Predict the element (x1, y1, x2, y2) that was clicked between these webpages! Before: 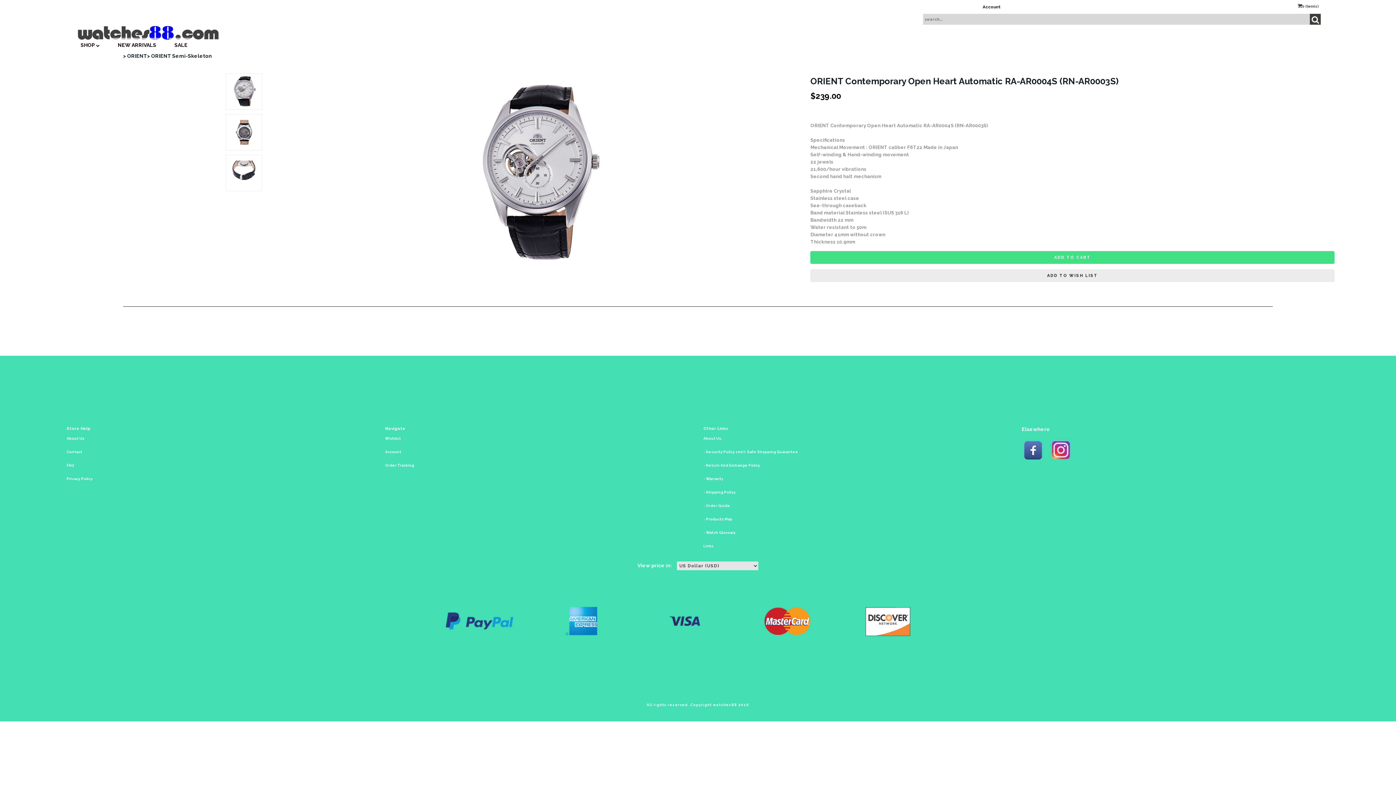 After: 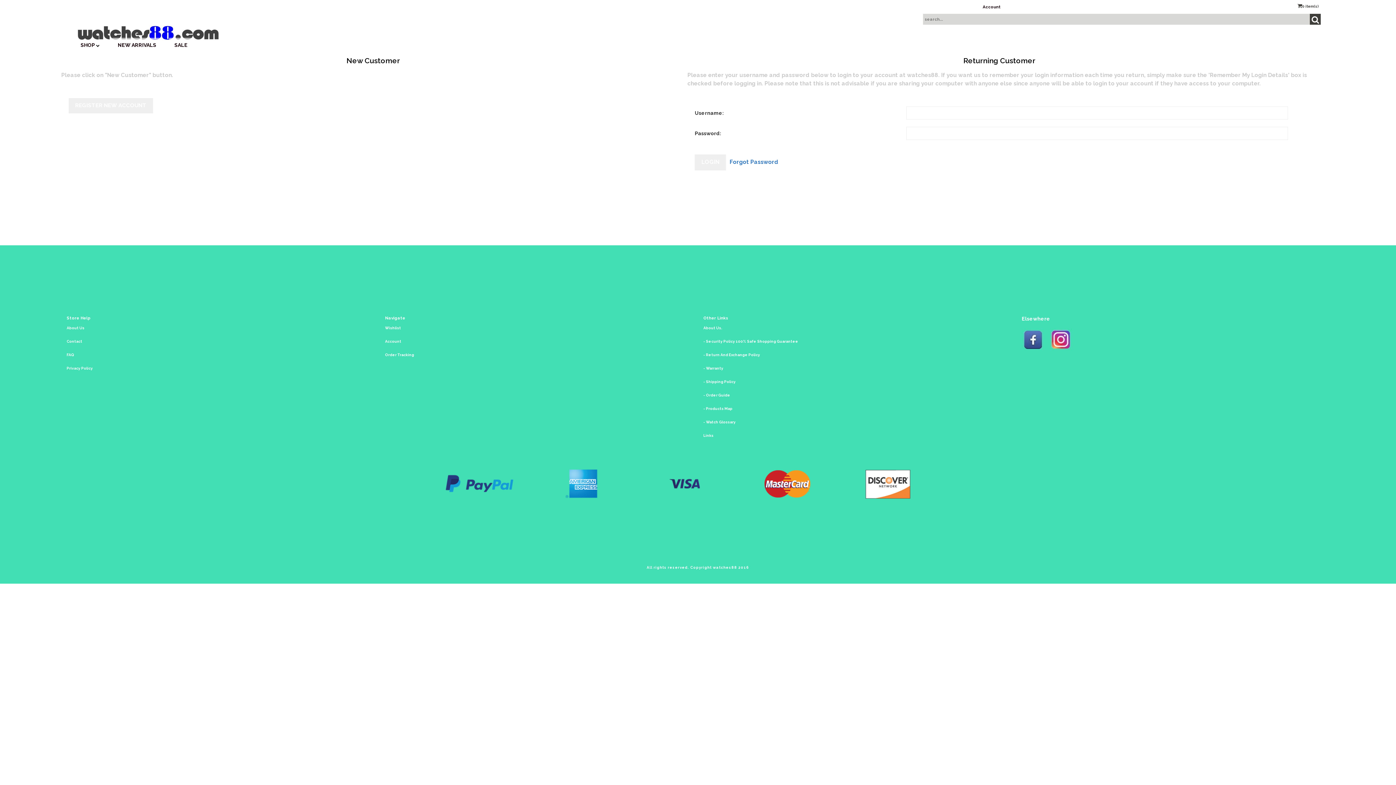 Action: bbox: (385, 450, 401, 454) label: Account